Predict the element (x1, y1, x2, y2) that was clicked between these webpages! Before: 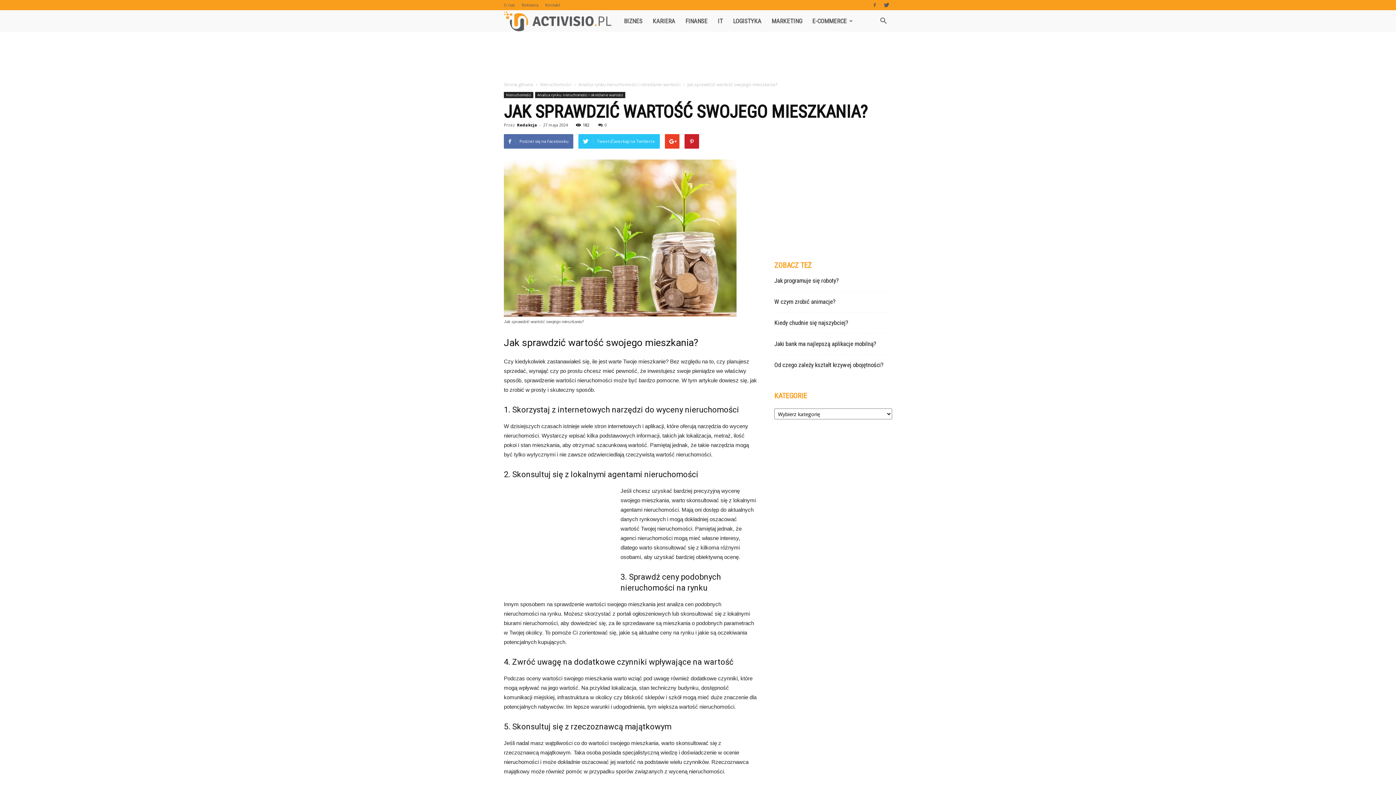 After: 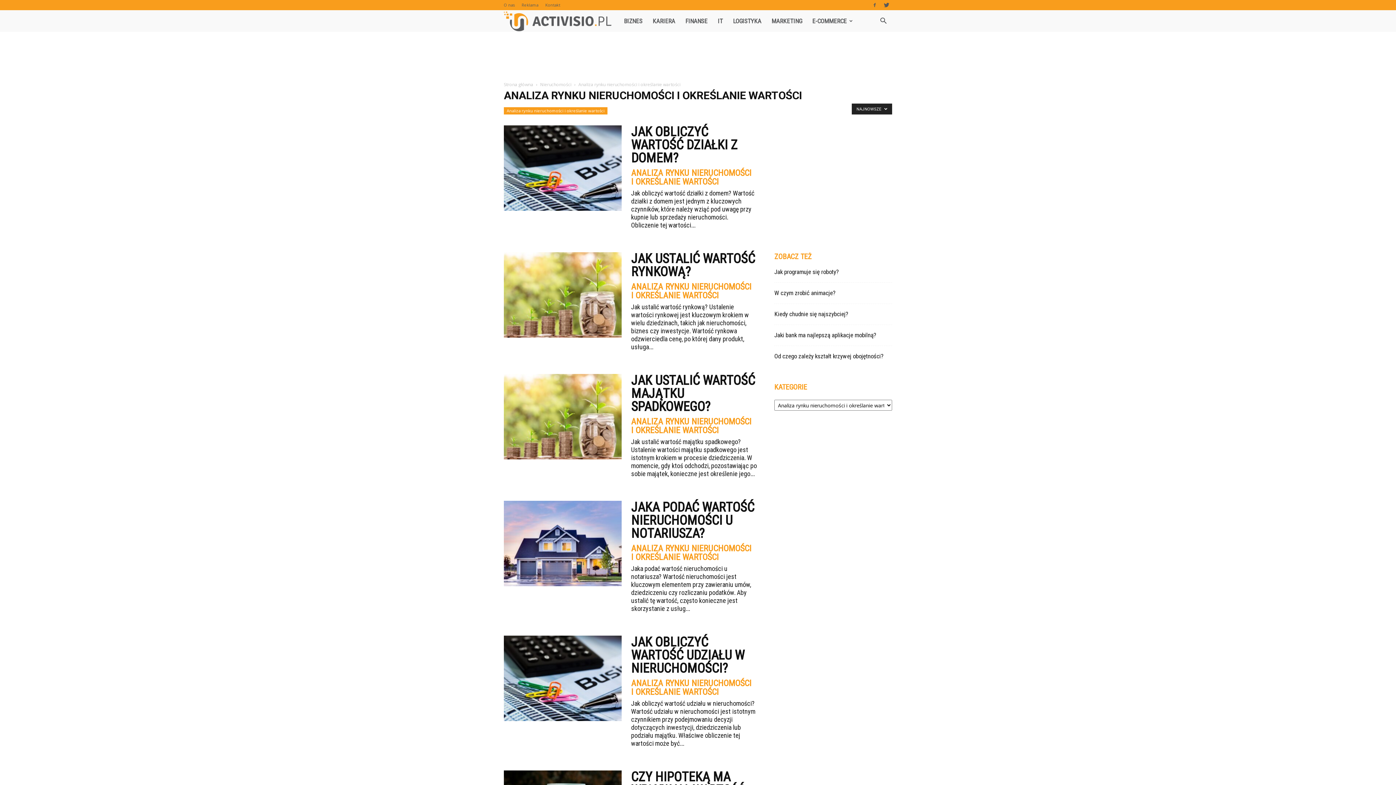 Action: bbox: (535, 92, 625, 98) label: Analiza rynku nieruchomości i określanie wartości